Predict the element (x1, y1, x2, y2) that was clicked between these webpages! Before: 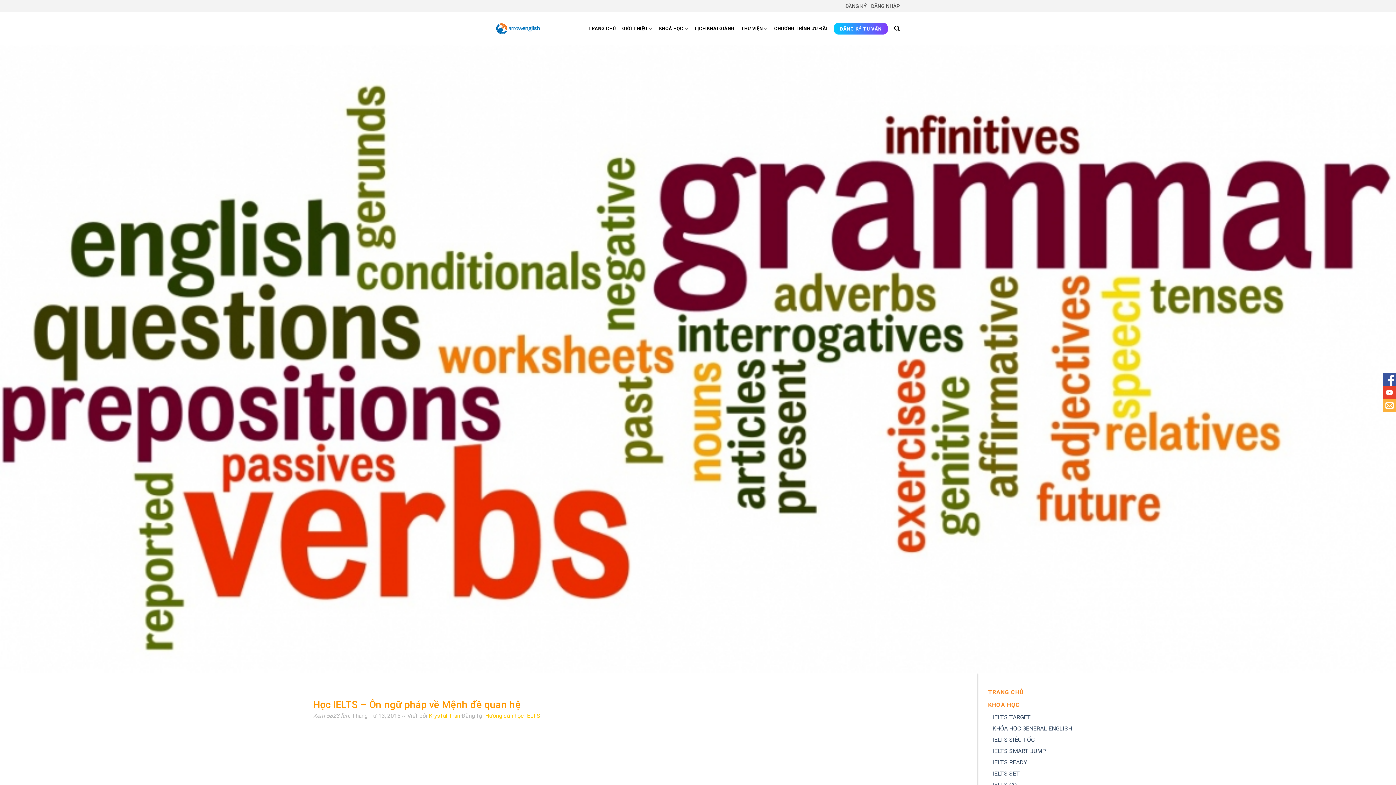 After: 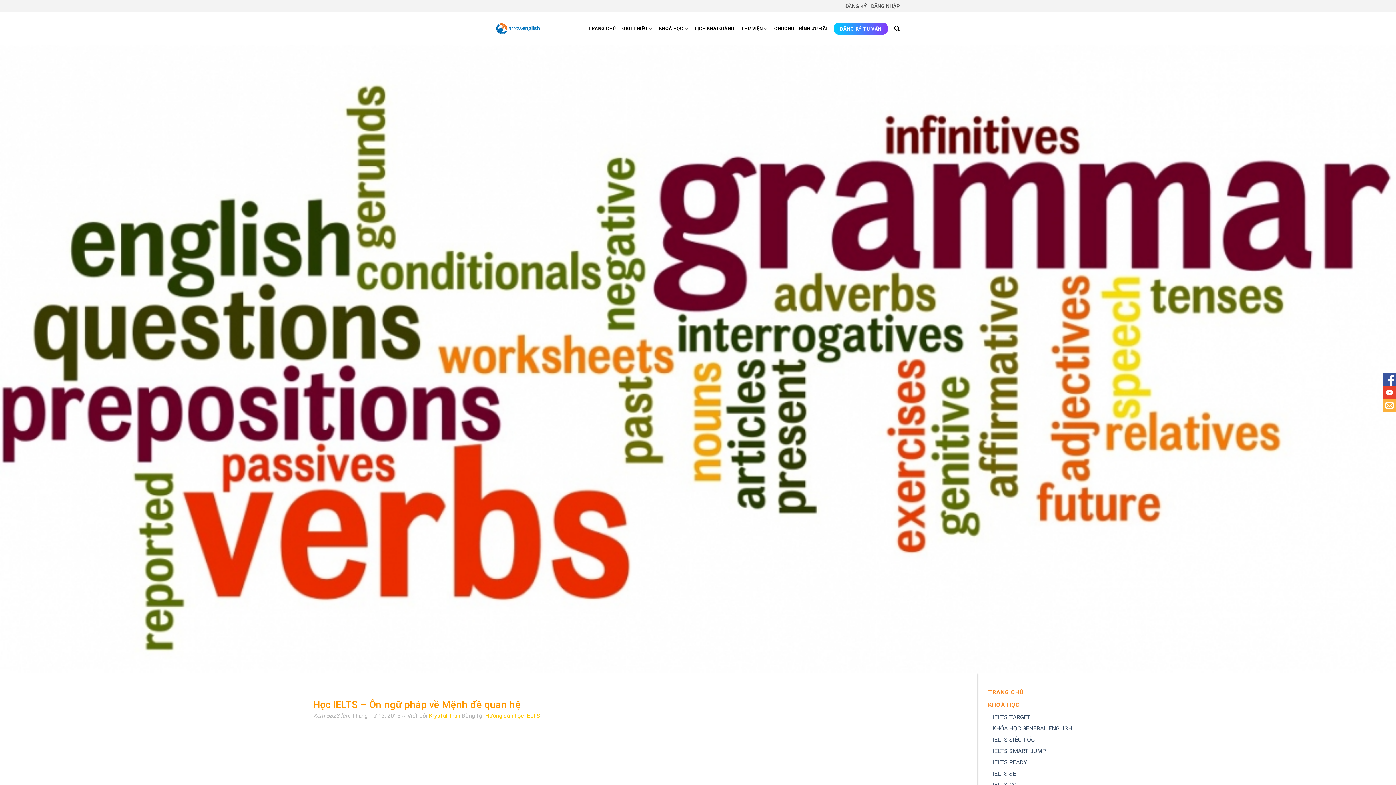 Action: bbox: (1383, 399, 1396, 412)